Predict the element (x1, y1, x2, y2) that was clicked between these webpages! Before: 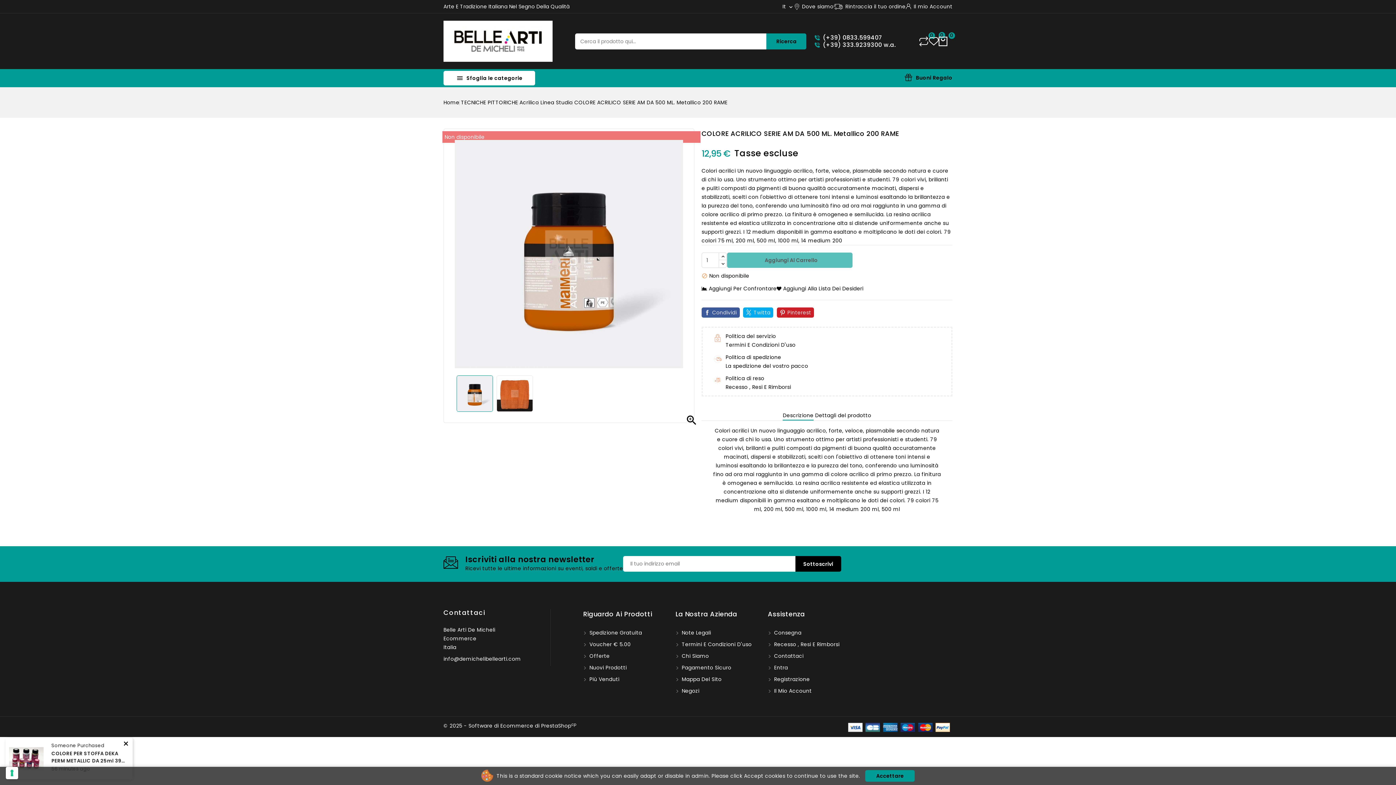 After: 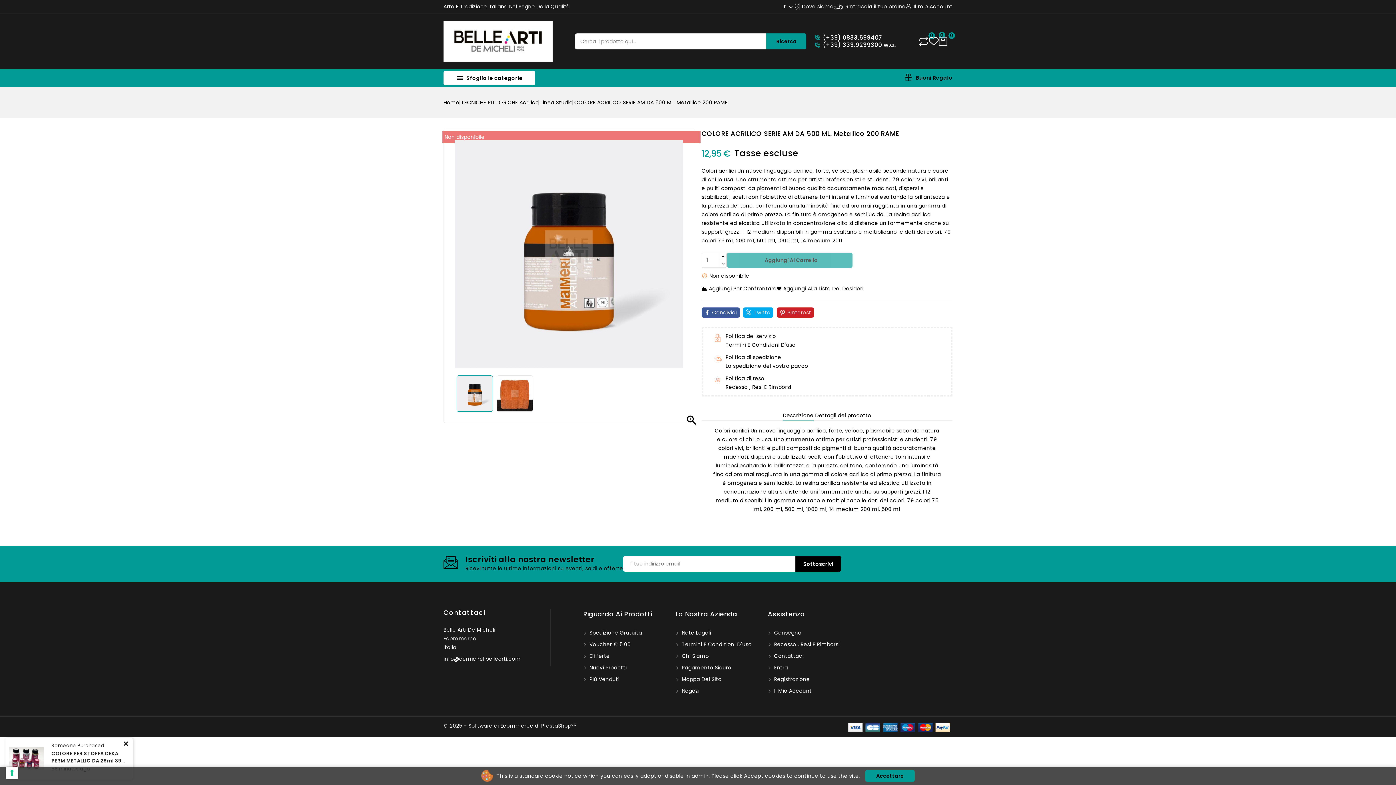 Action: bbox: (712, 308, 736, 317) label: Condividi